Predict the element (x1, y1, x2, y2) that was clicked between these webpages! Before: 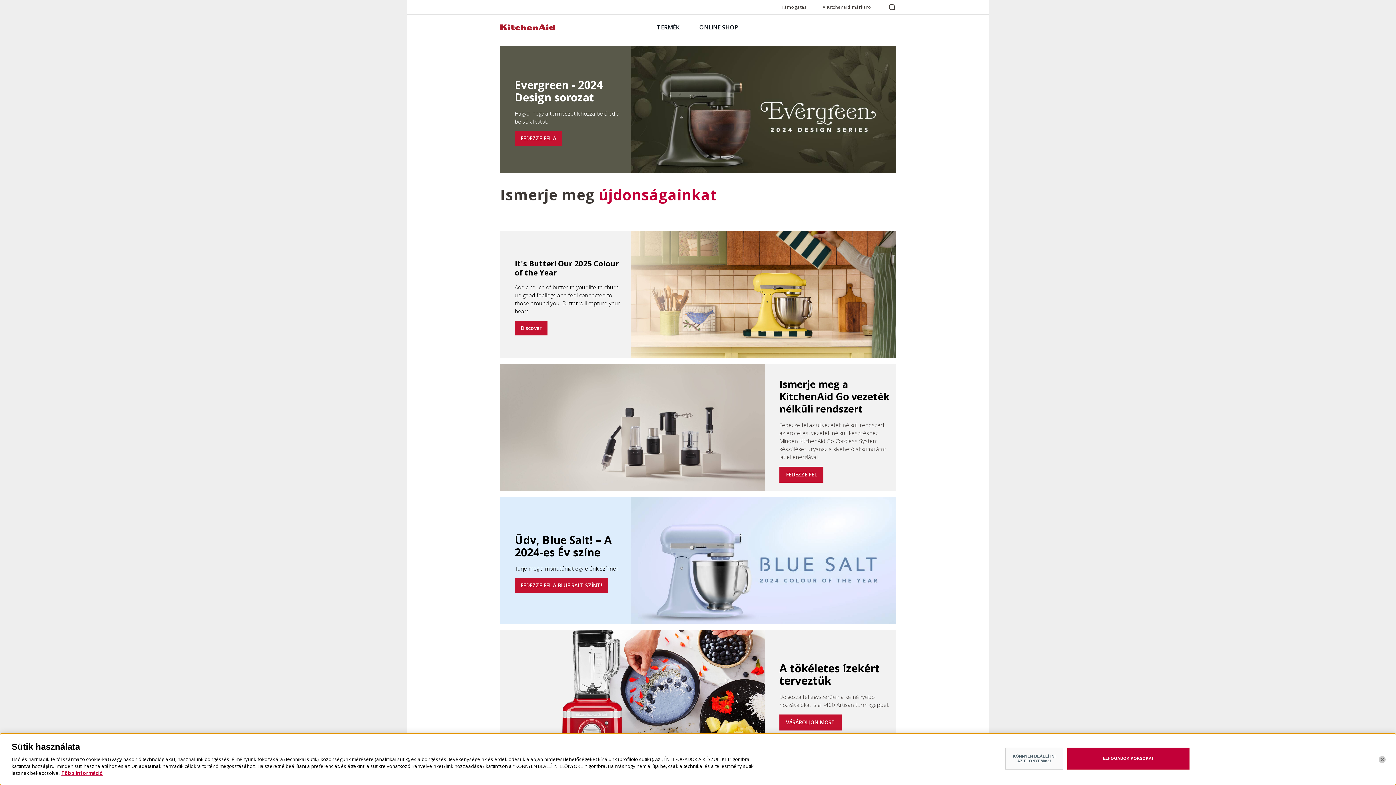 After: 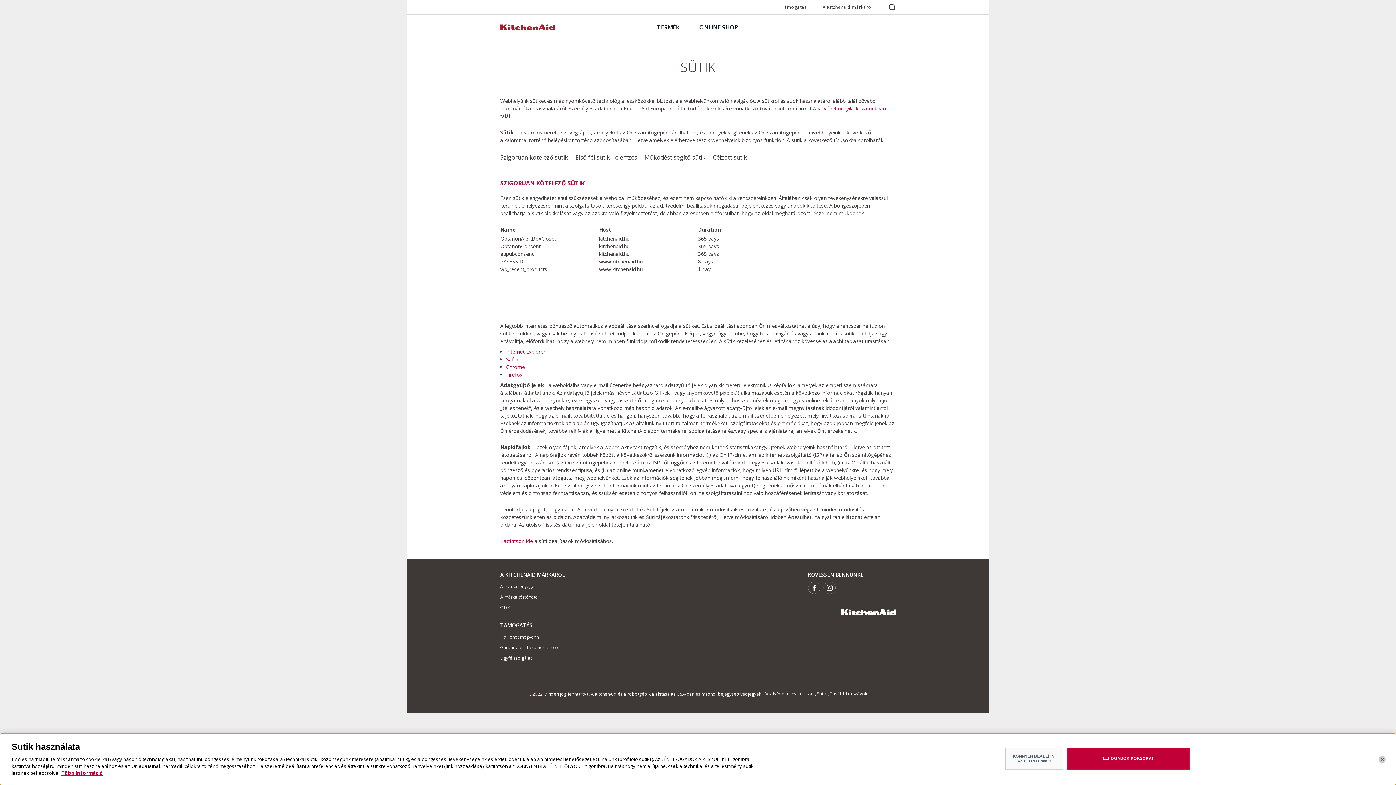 Action: label: Több információ bbox: (61, 770, 102, 776)